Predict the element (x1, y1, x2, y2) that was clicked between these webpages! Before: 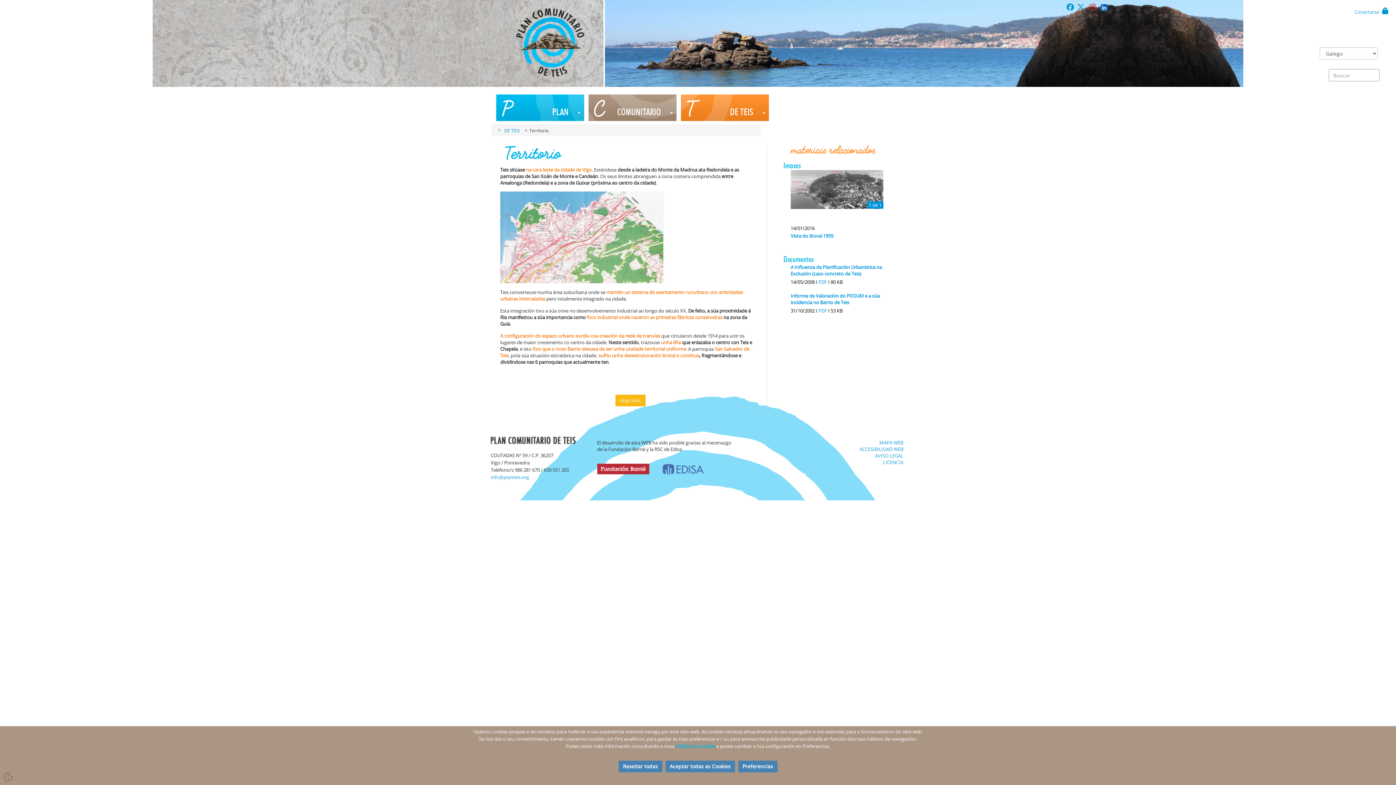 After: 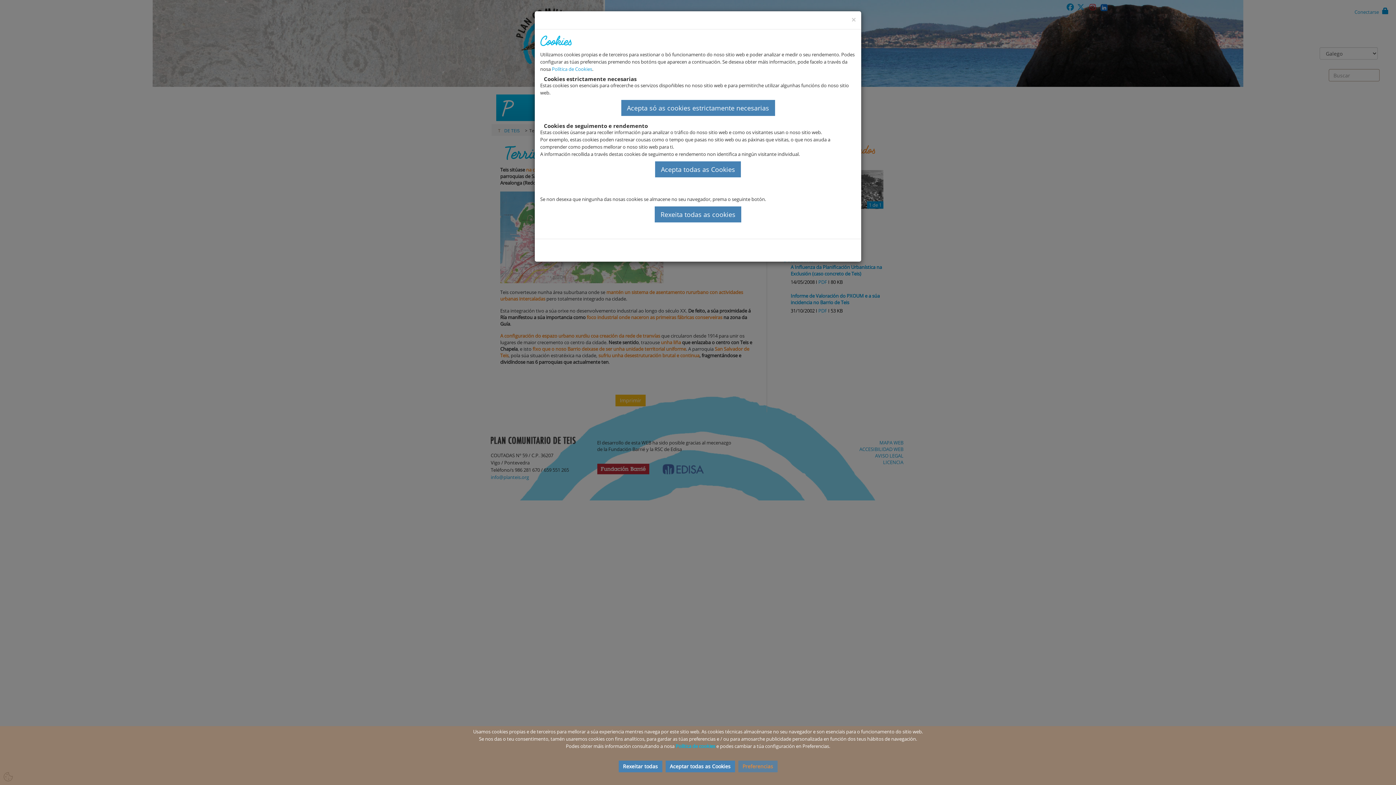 Action: label: Preferencias bbox: (738, 761, 777, 772)